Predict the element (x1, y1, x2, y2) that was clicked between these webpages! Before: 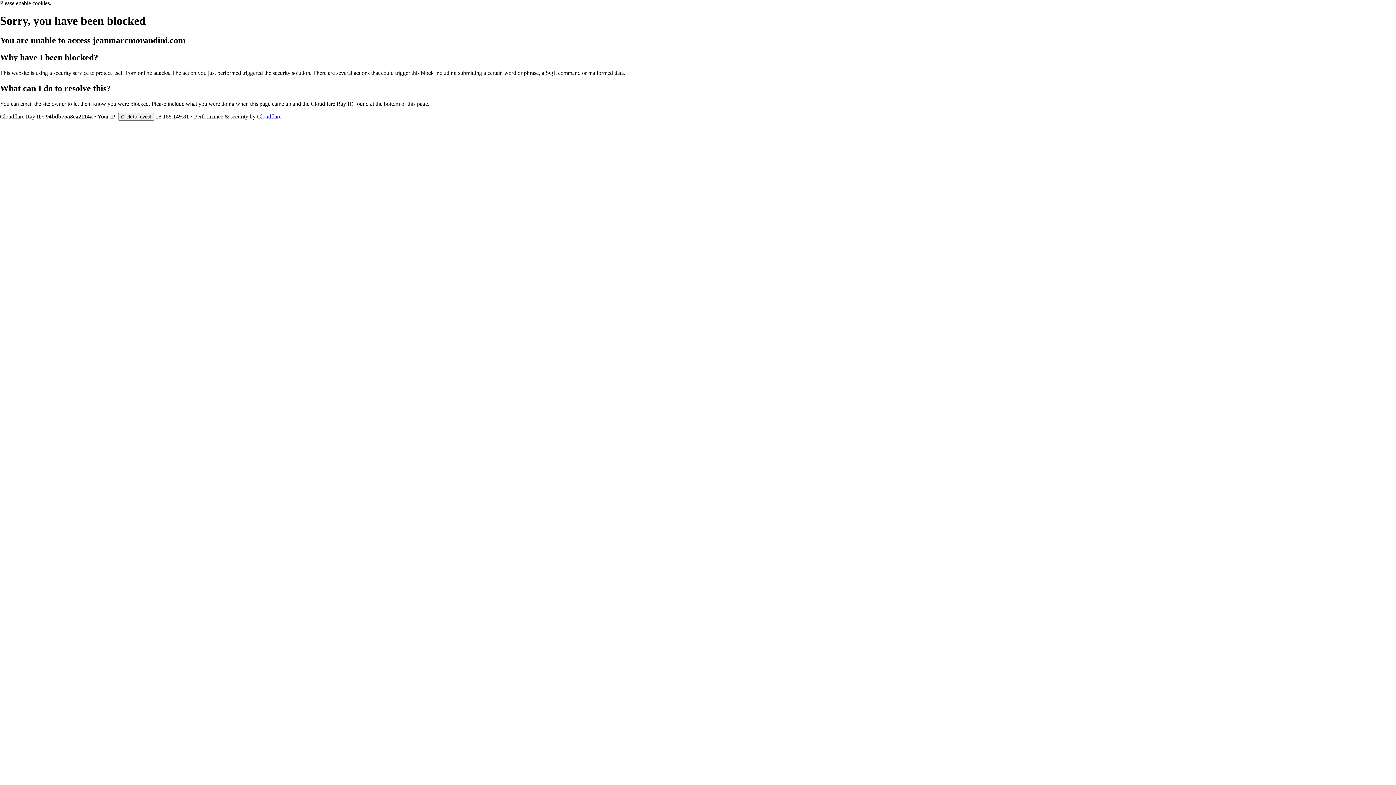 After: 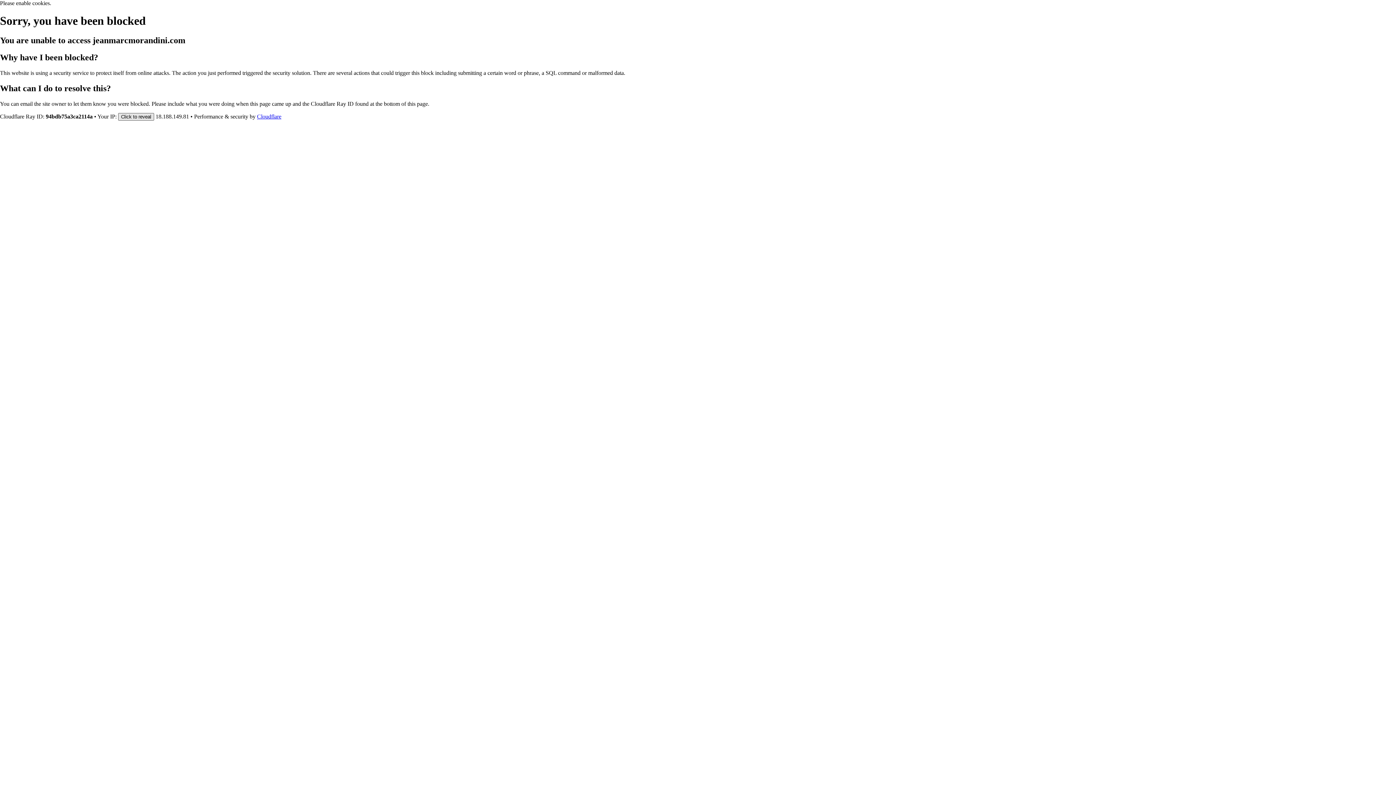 Action: bbox: (118, 112, 154, 120) label: Click to reveal